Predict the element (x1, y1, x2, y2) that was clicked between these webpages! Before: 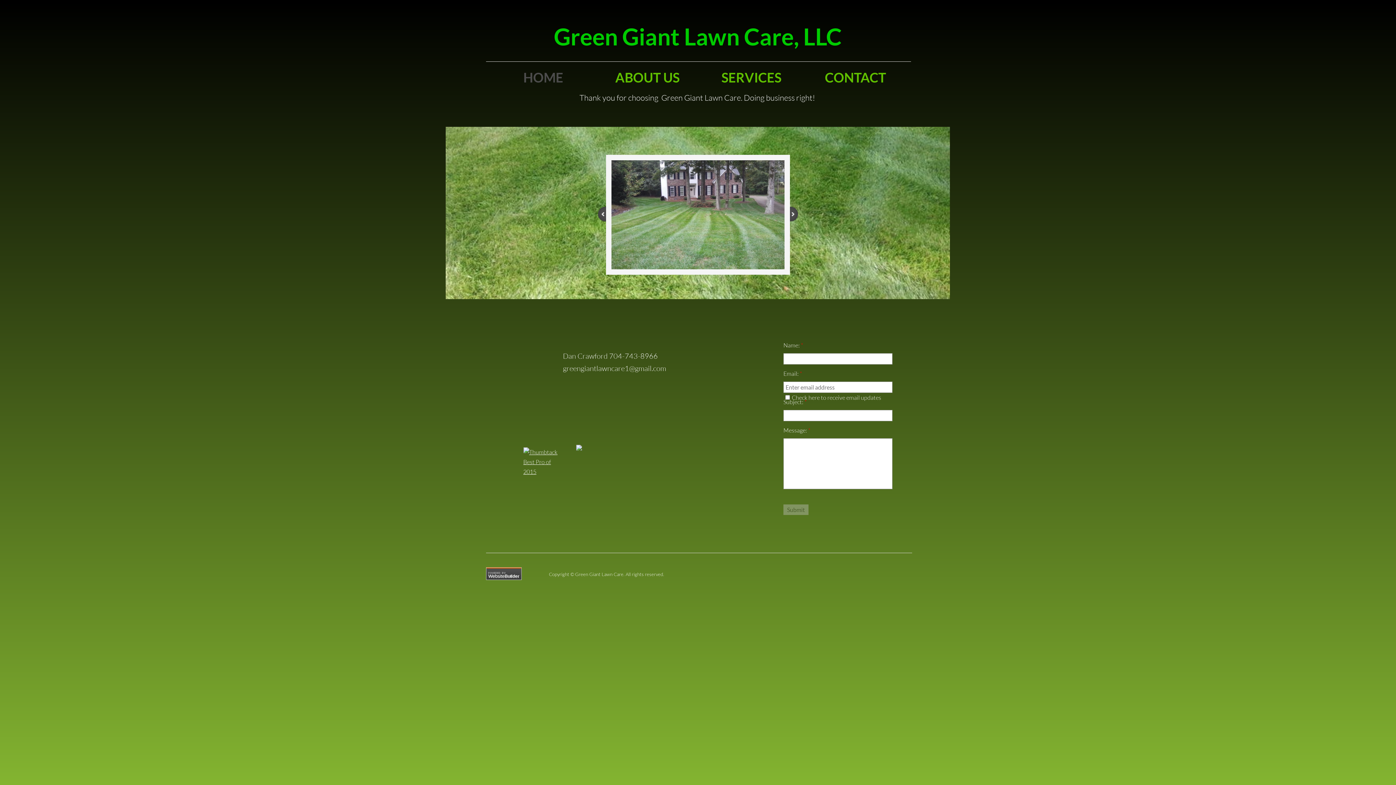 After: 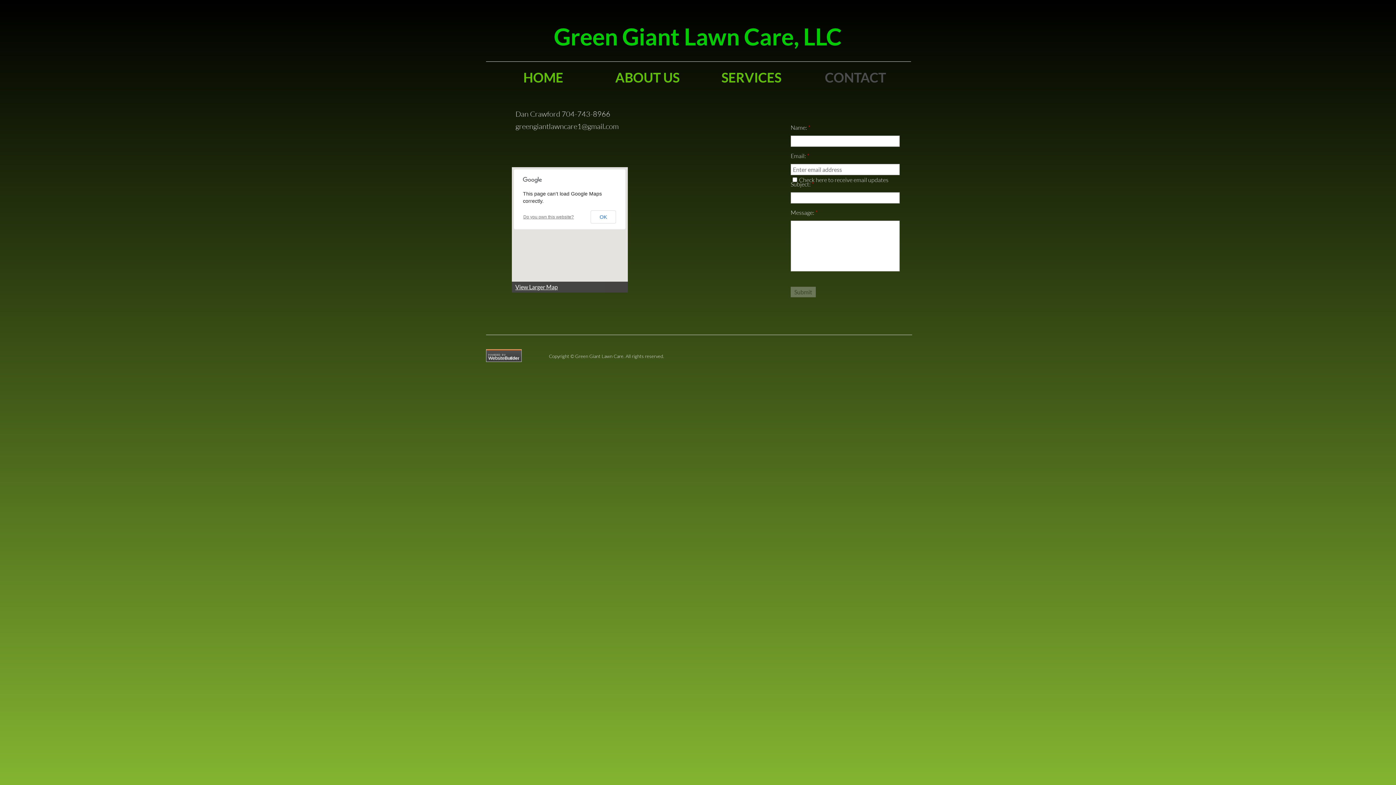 Action: label: CONTACT bbox: (803, 66, 907, 88)